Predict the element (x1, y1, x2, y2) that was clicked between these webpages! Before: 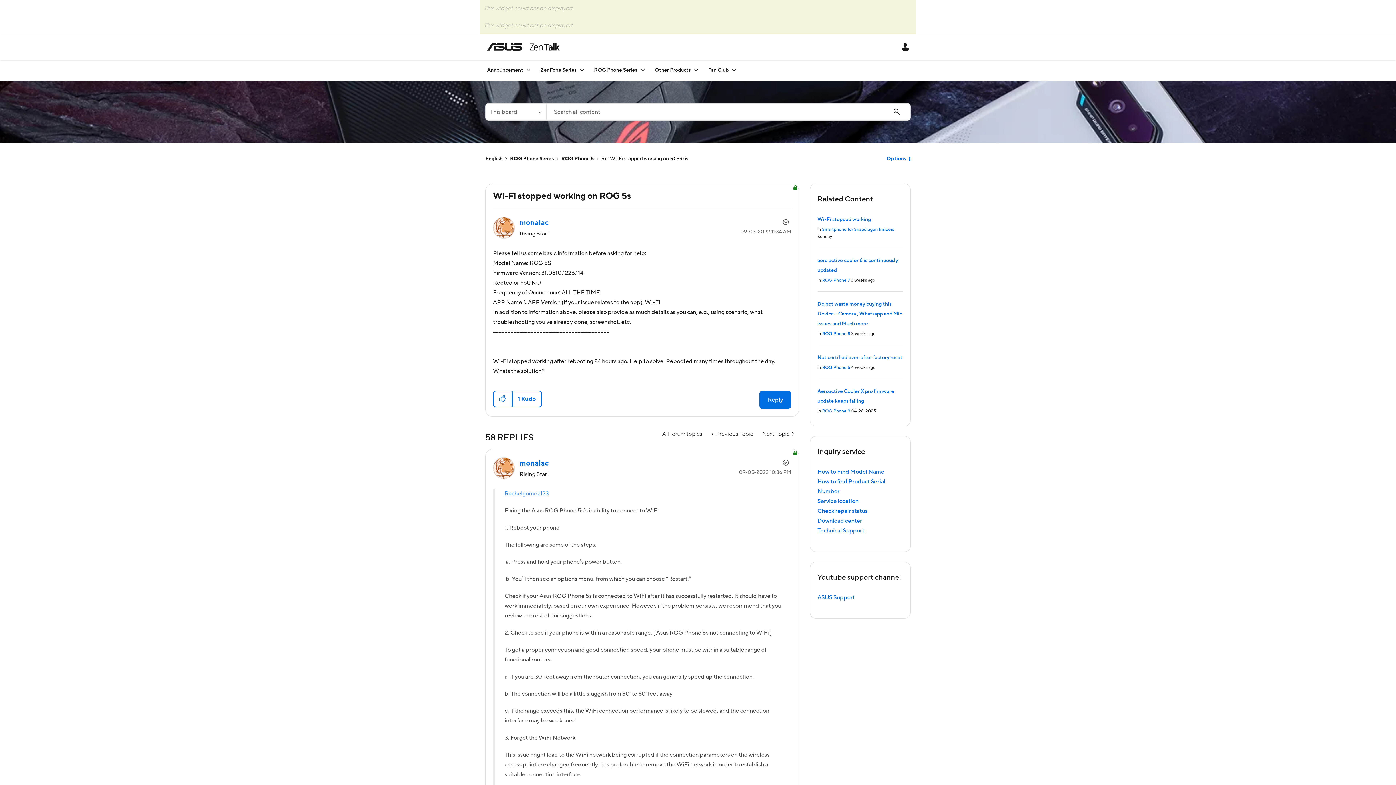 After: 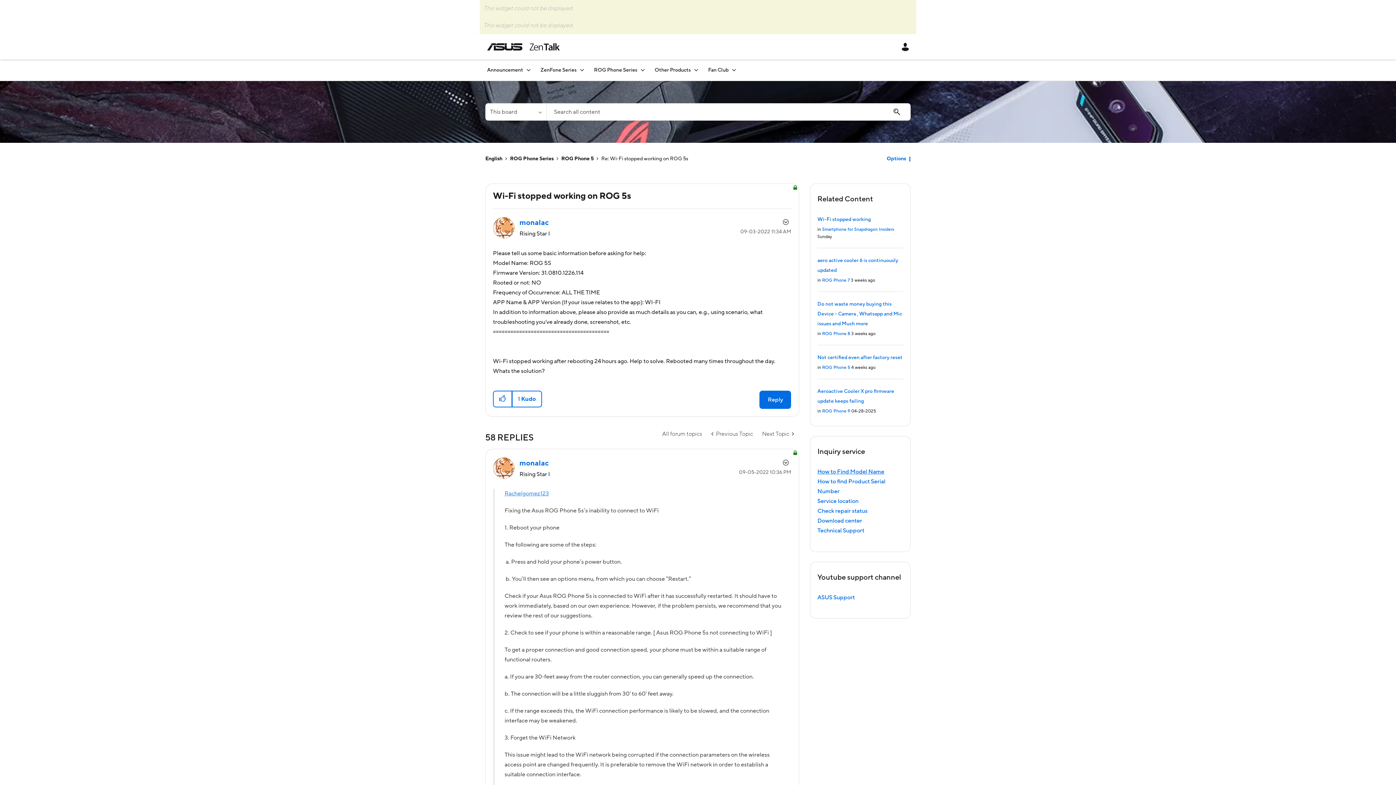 Action: label: How to Find Model Name bbox: (817, 468, 884, 475)